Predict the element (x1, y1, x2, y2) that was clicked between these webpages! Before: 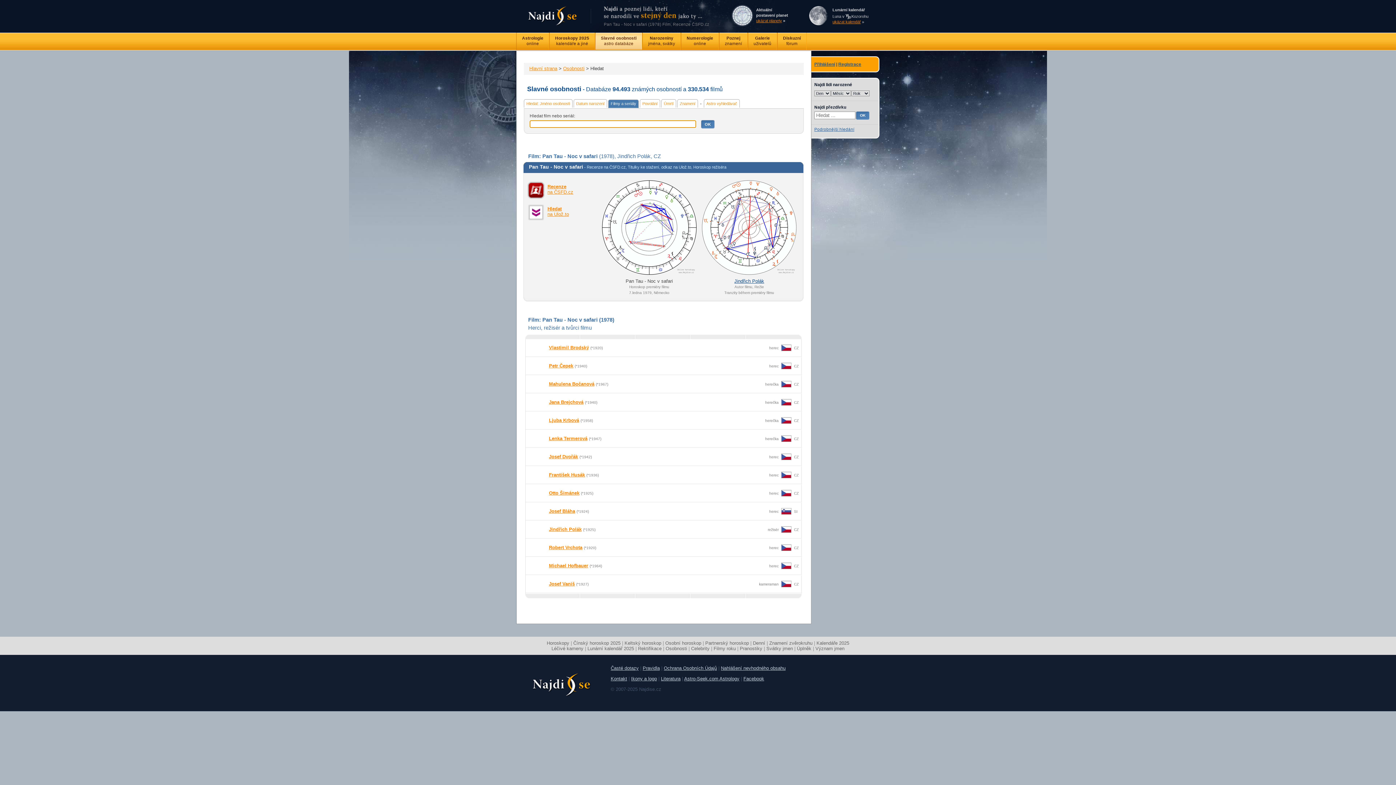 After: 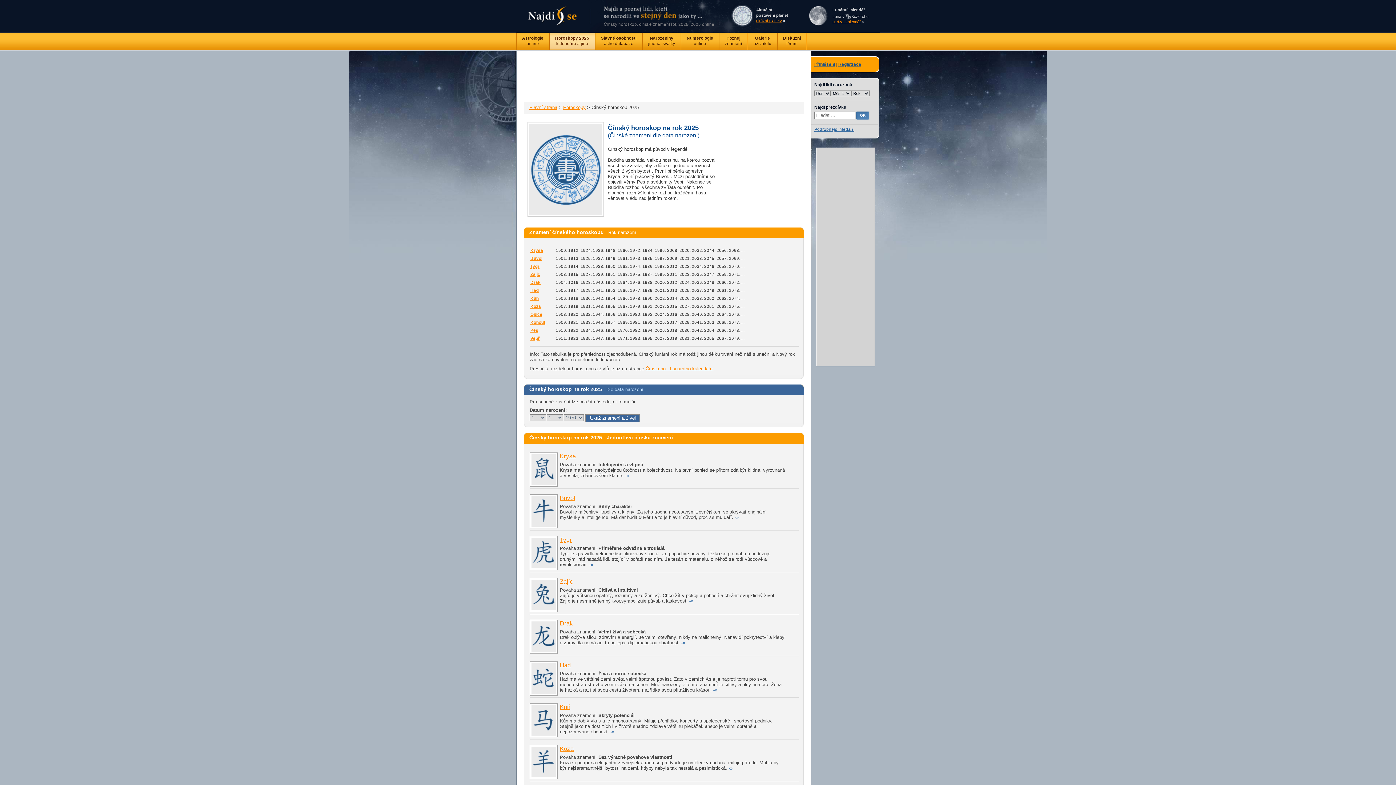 Action: label: Čínský horoskop 2025 bbox: (573, 640, 620, 646)